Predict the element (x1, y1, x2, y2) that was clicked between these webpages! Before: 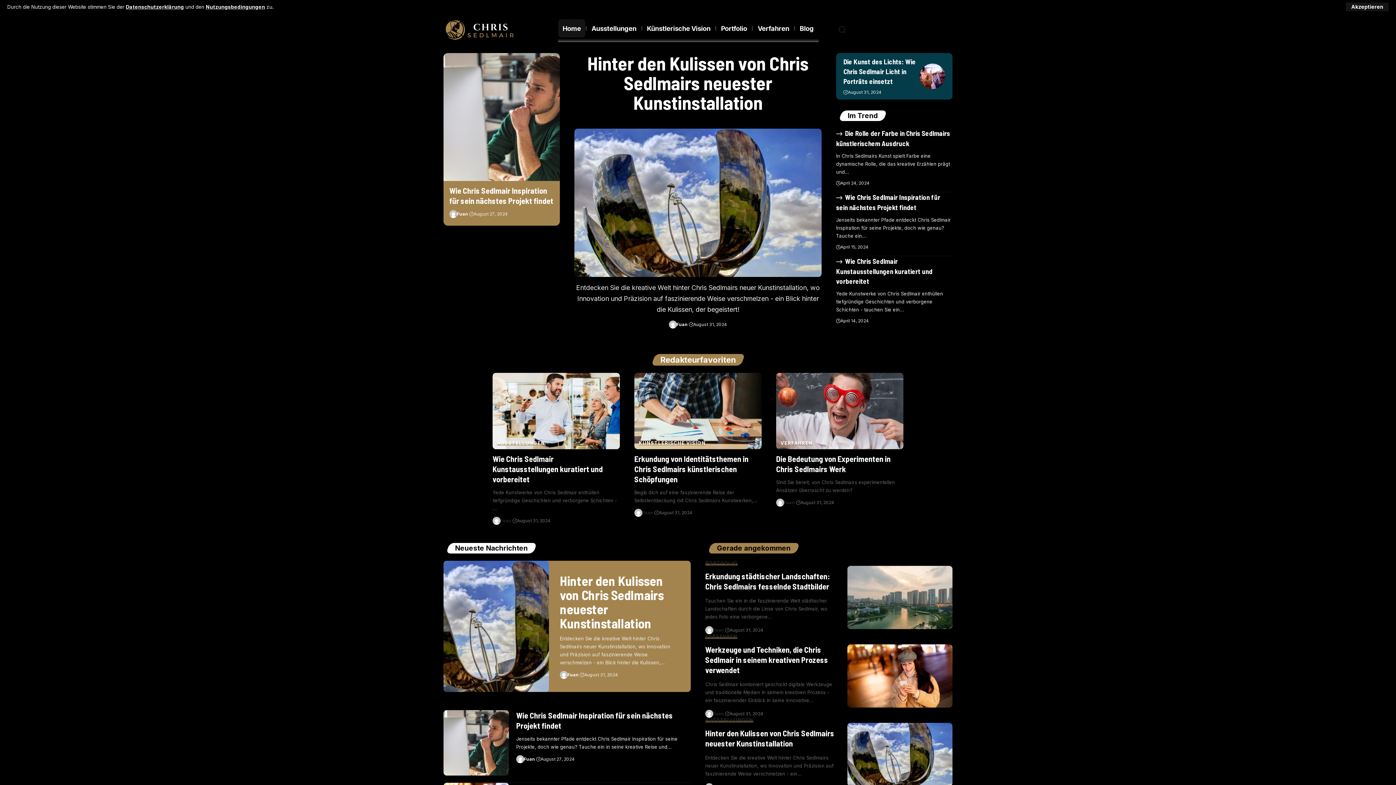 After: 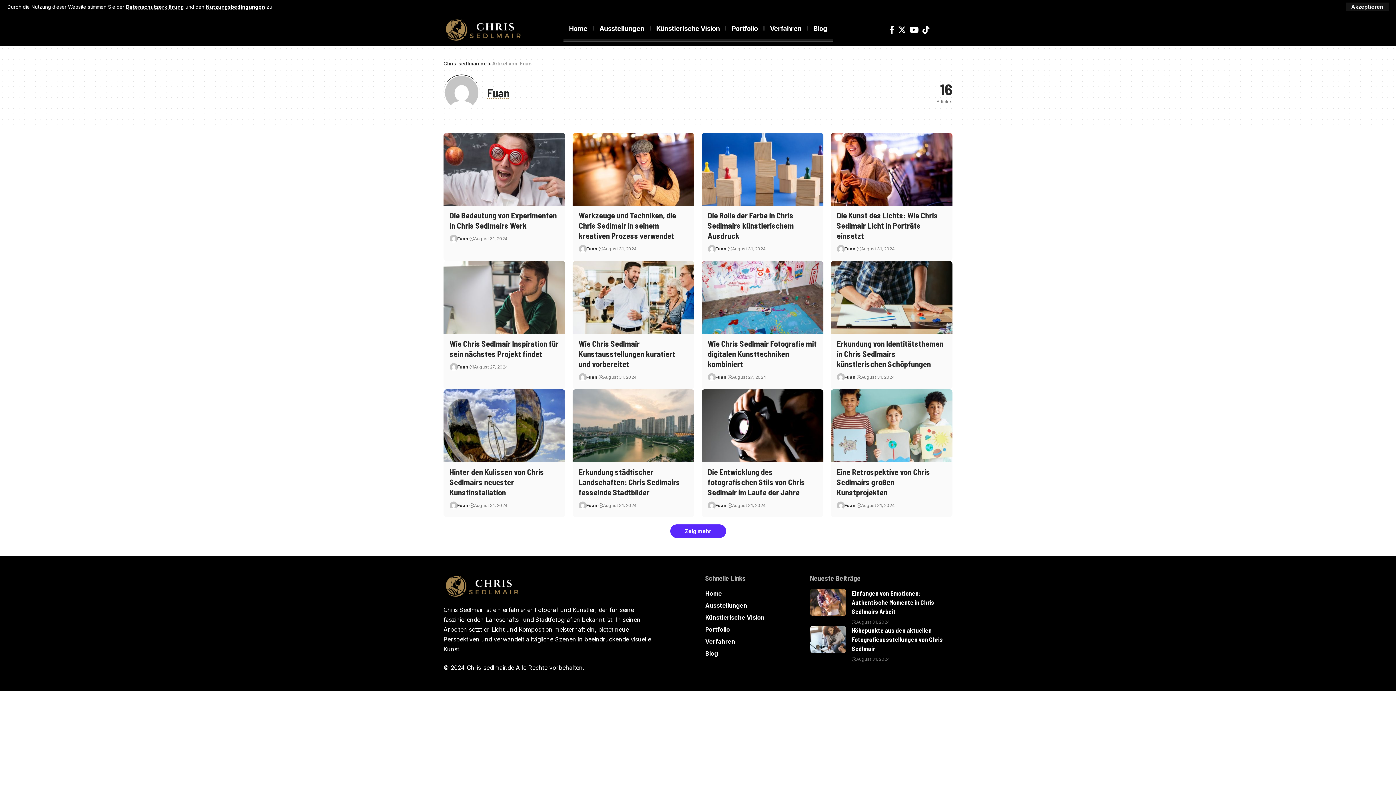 Action: bbox: (523, 755, 535, 763) label: Fuan